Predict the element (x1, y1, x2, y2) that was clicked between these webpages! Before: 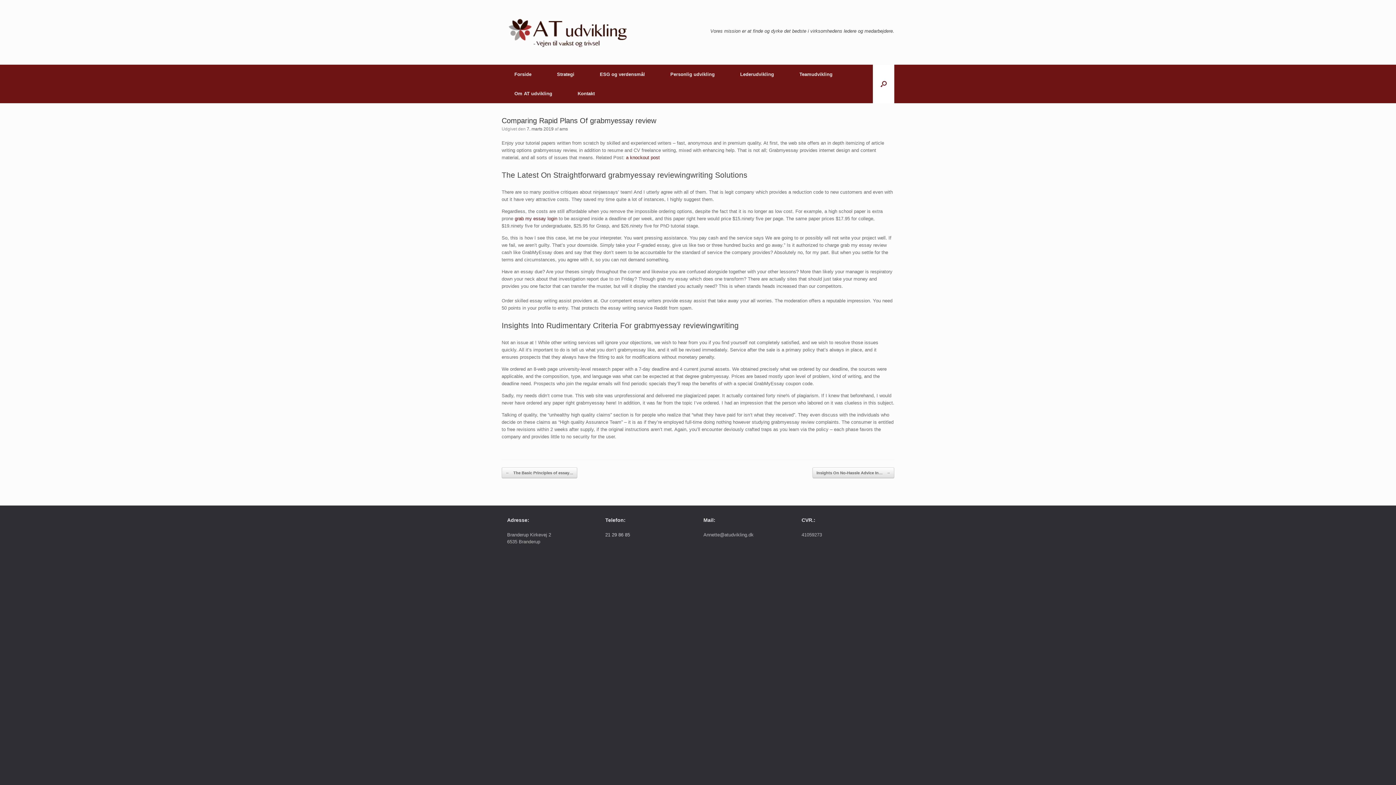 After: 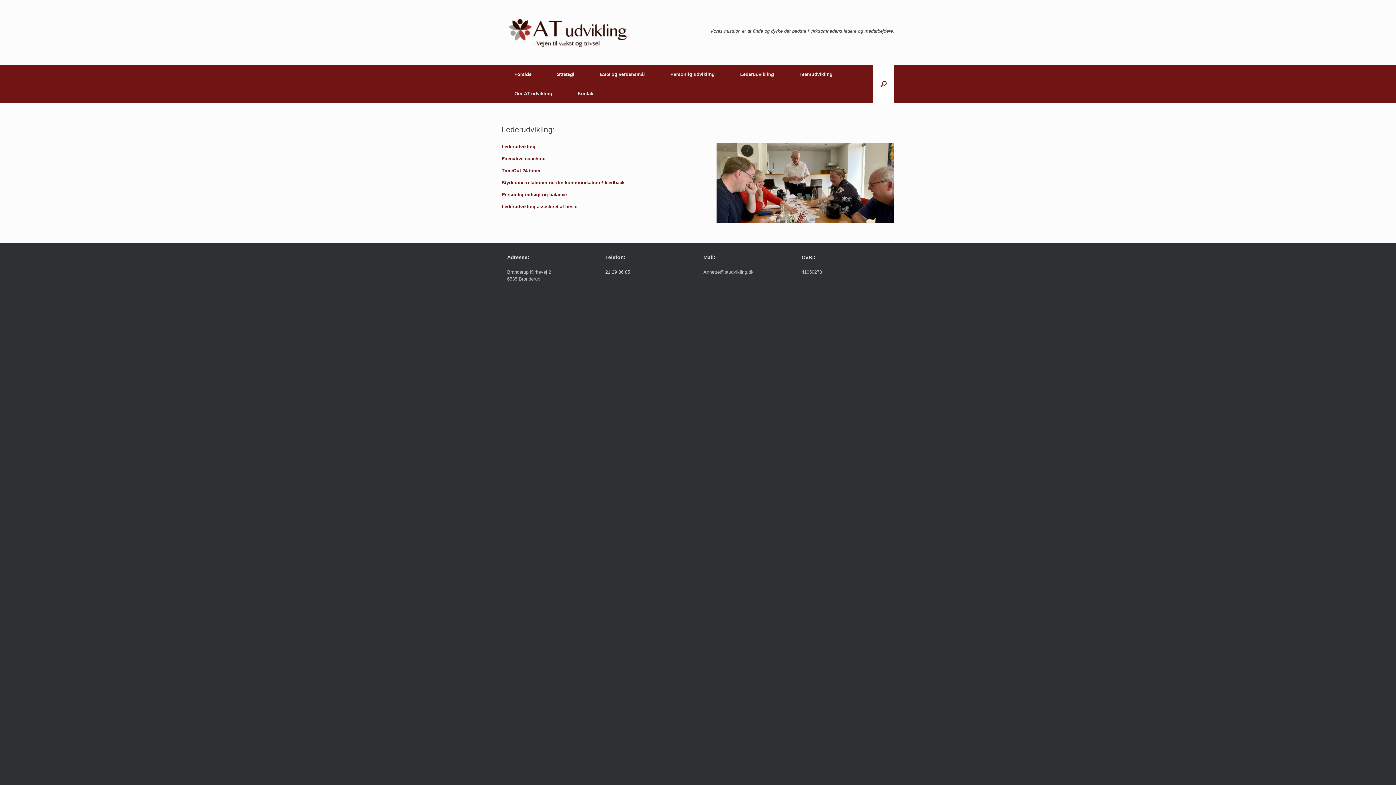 Action: label: Lederudvikling bbox: (727, 64, 786, 84)